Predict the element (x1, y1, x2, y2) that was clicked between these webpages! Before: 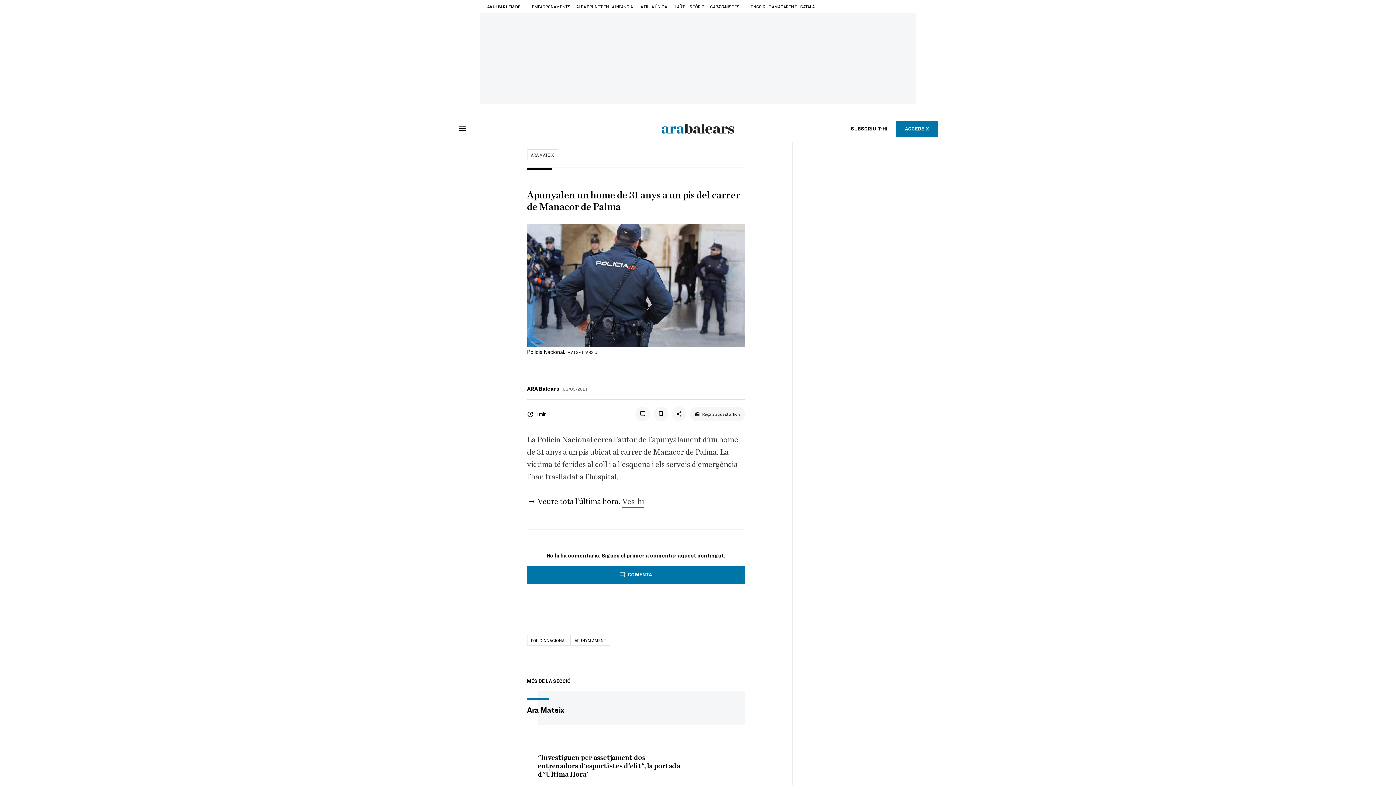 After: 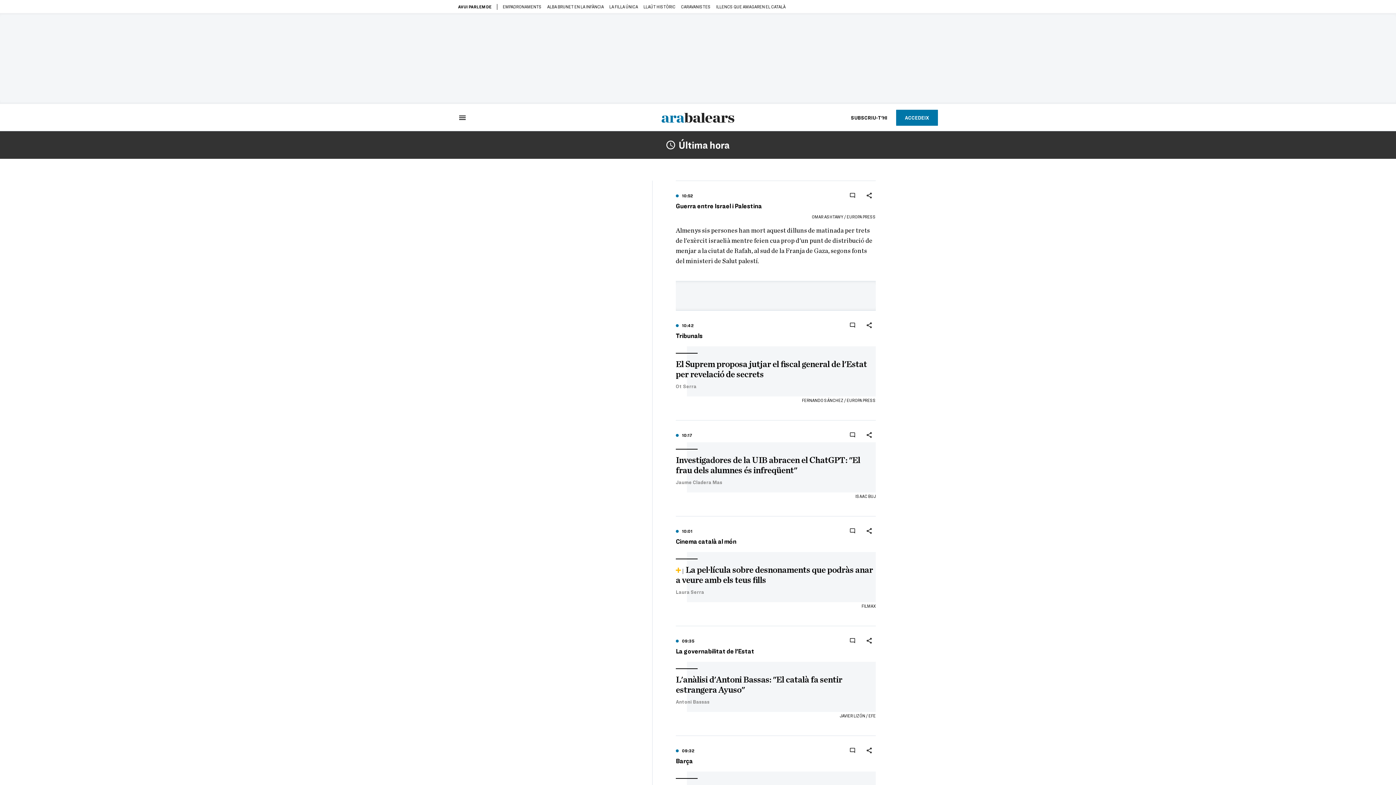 Action: bbox: (527, 149, 558, 160) label: ARA MATEIX